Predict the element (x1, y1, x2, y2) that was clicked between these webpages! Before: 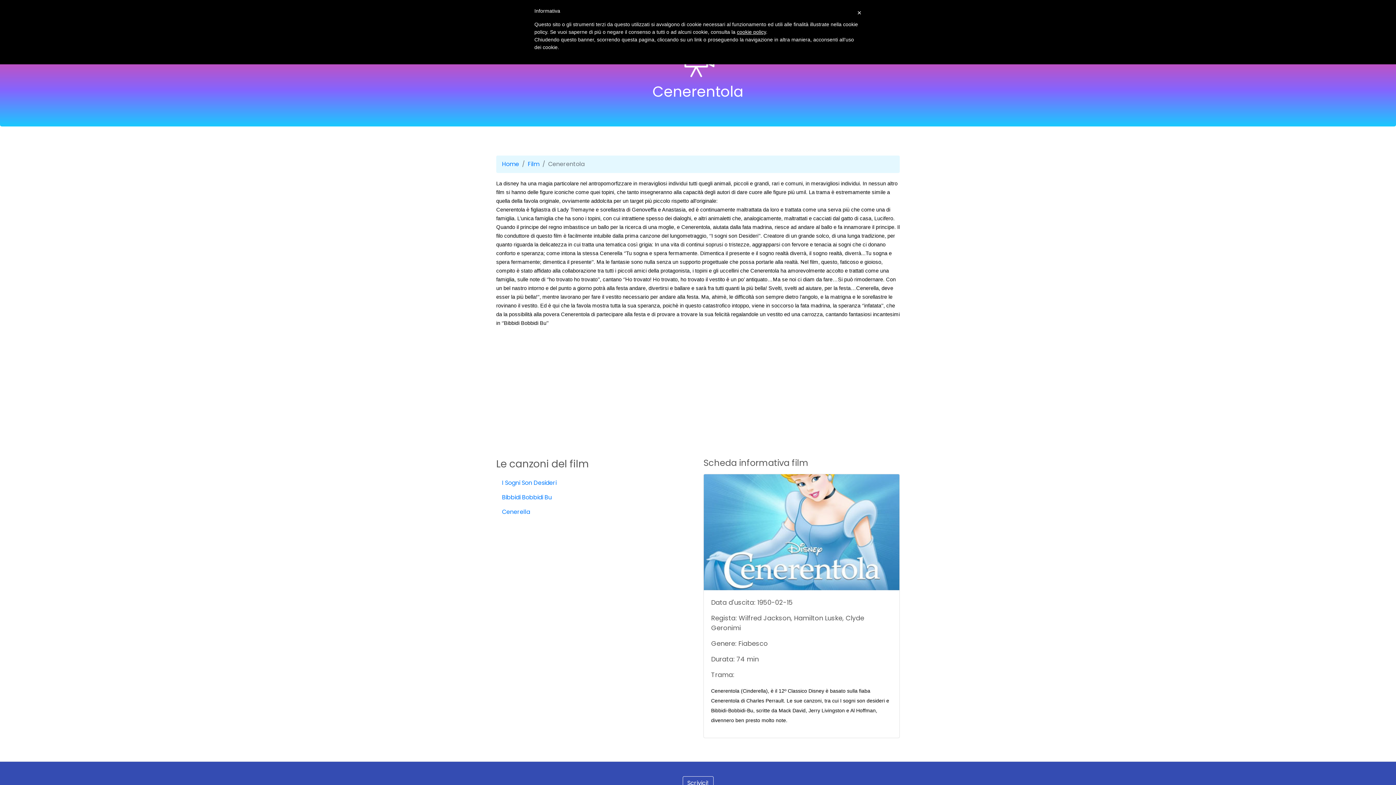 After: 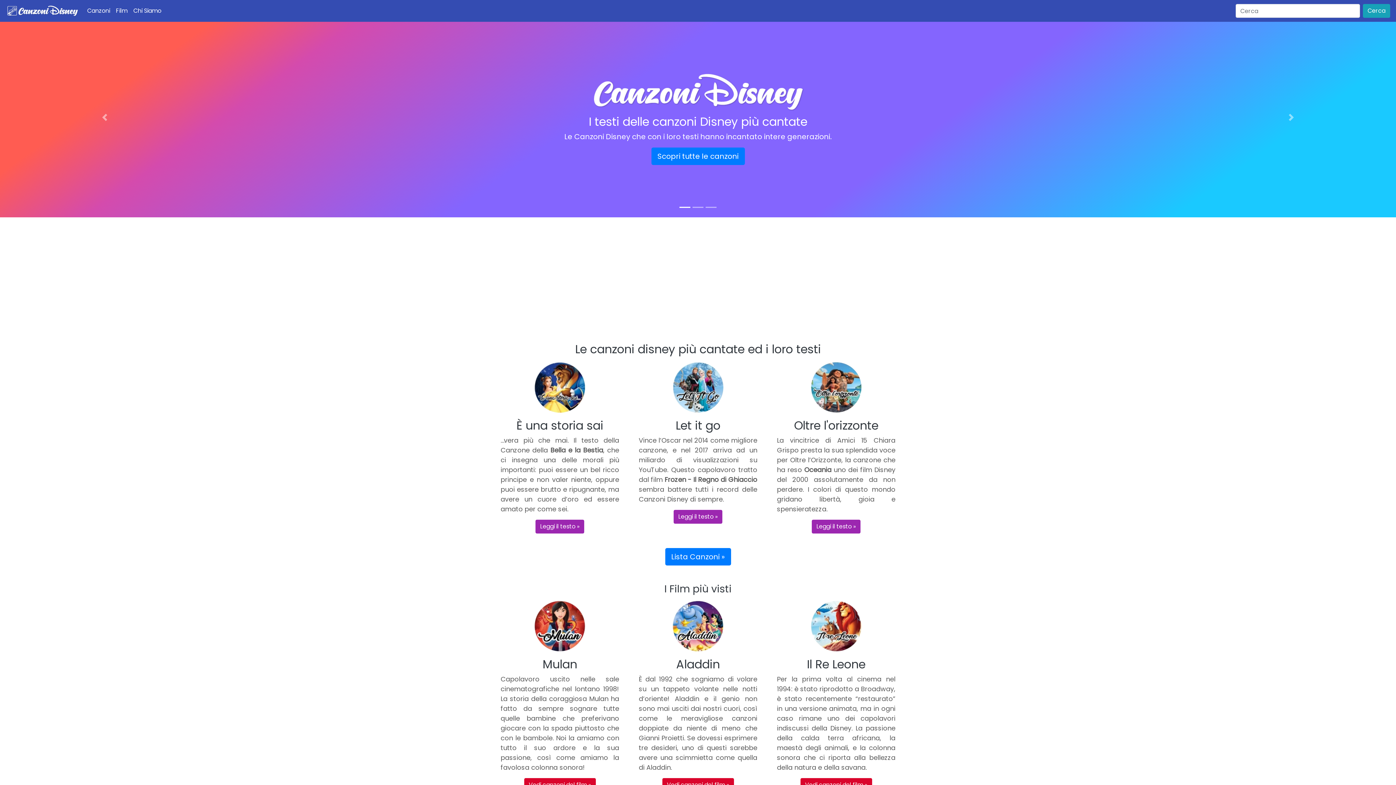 Action: label: Home bbox: (502, 160, 519, 168)